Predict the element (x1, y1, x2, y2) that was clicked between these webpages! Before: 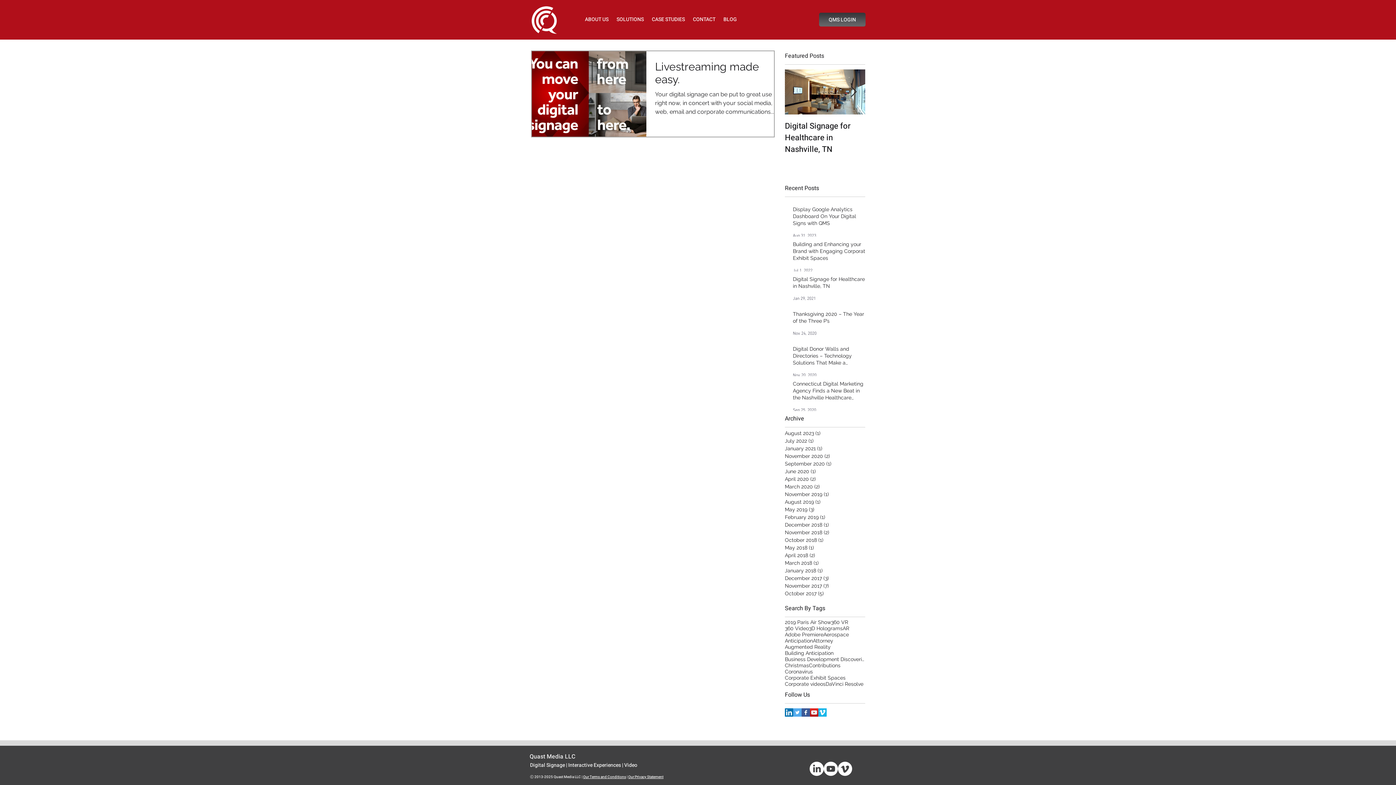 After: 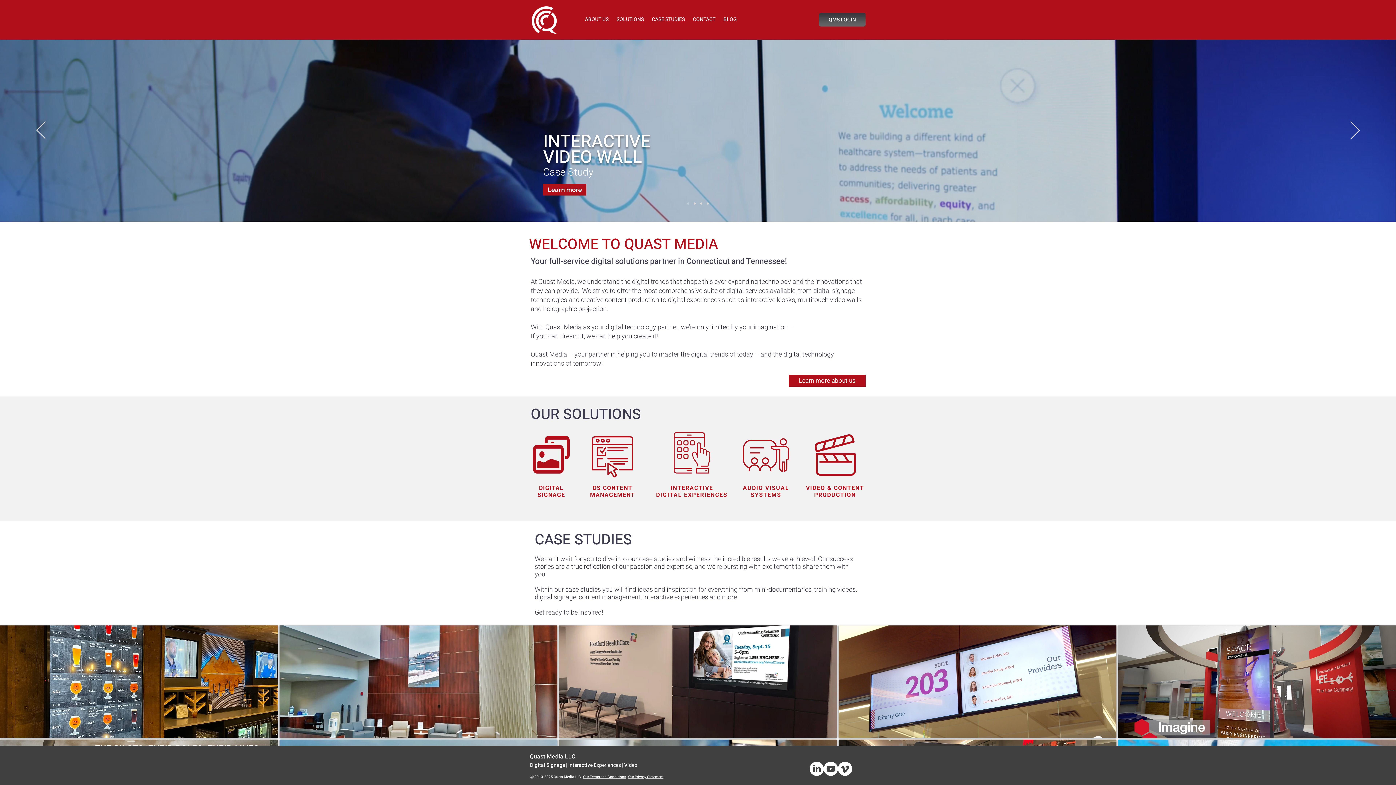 Action: bbox: (689, 12, 719, 26) label: CONTACT